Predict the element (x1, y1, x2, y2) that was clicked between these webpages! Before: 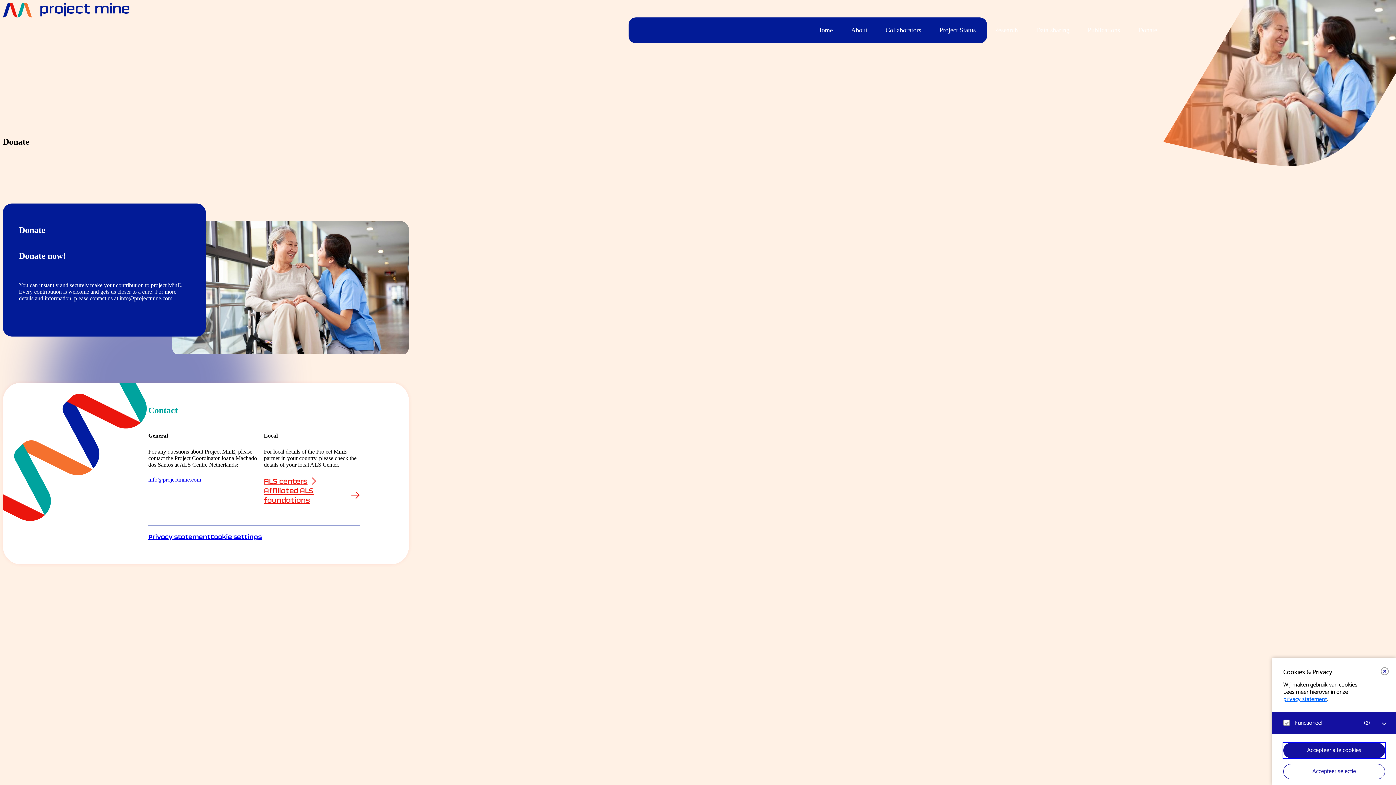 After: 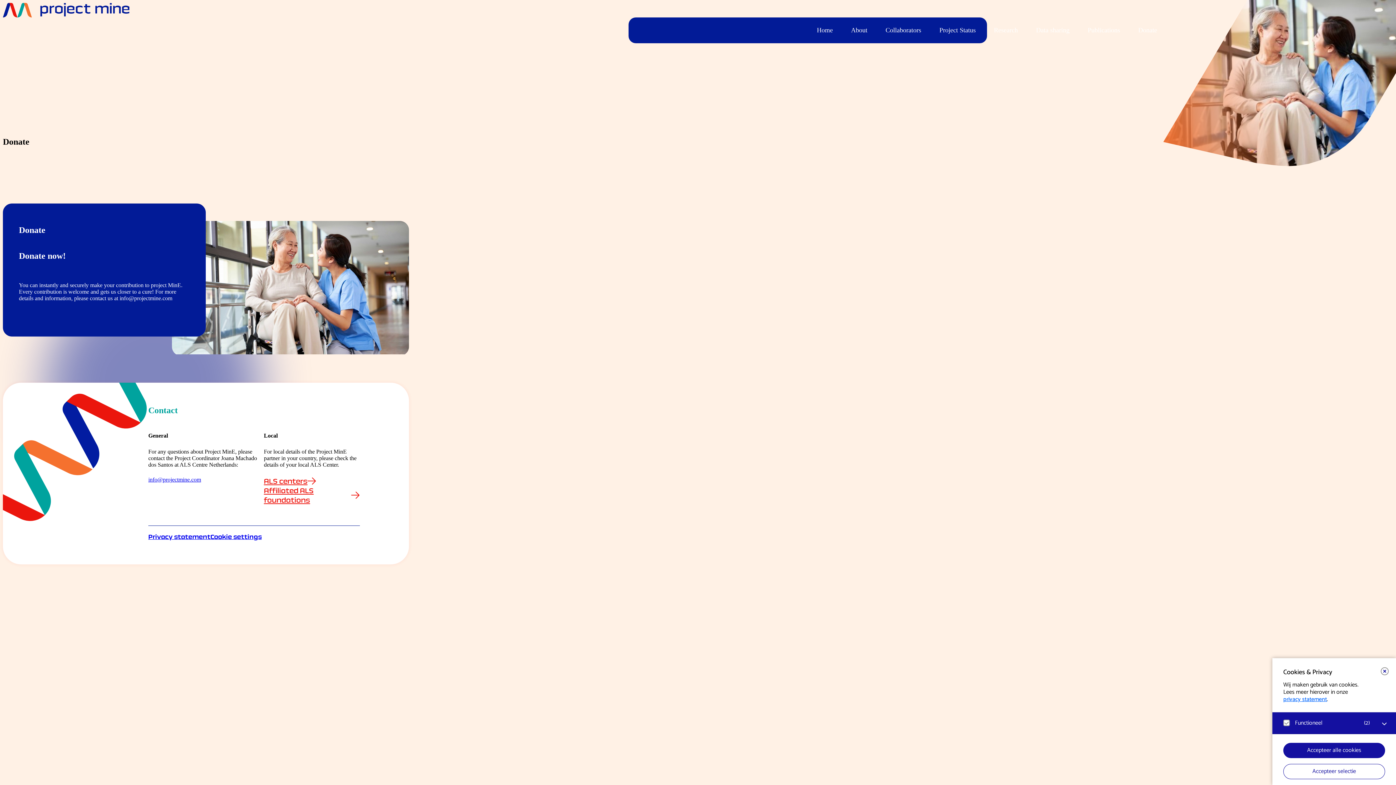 Action: label: privacy statement bbox: (1283, 694, 1327, 704)